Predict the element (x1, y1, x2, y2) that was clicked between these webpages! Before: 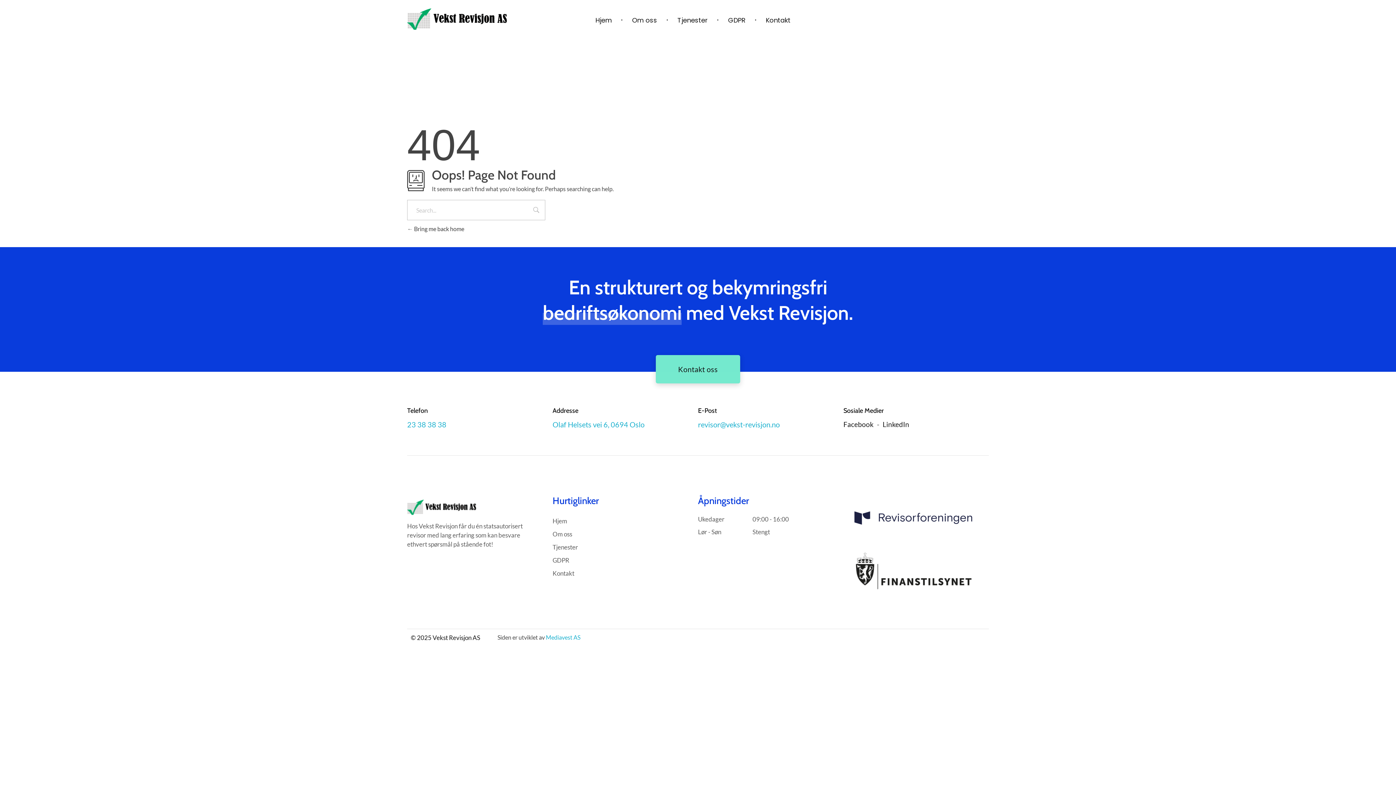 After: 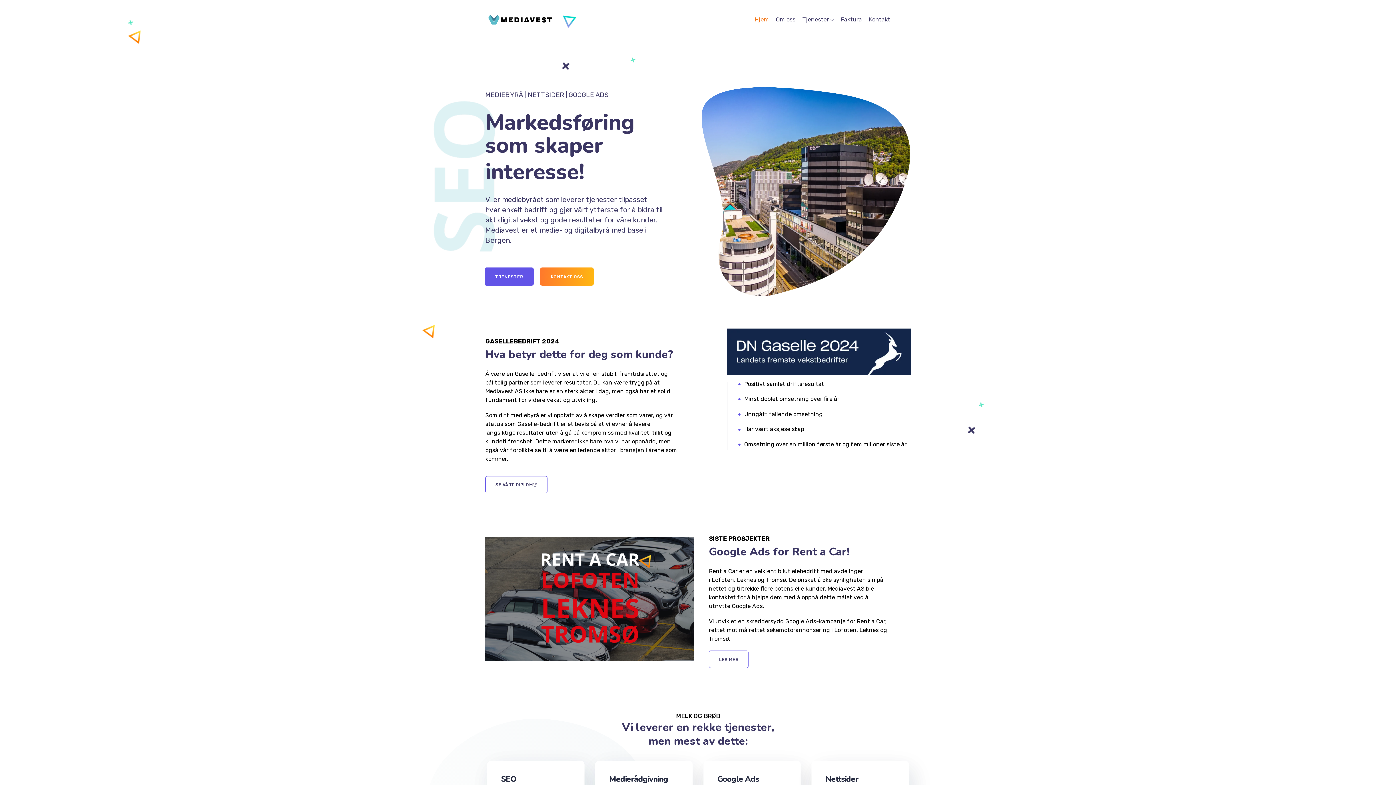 Action: label: Mediavest AS bbox: (545, 634, 580, 641)